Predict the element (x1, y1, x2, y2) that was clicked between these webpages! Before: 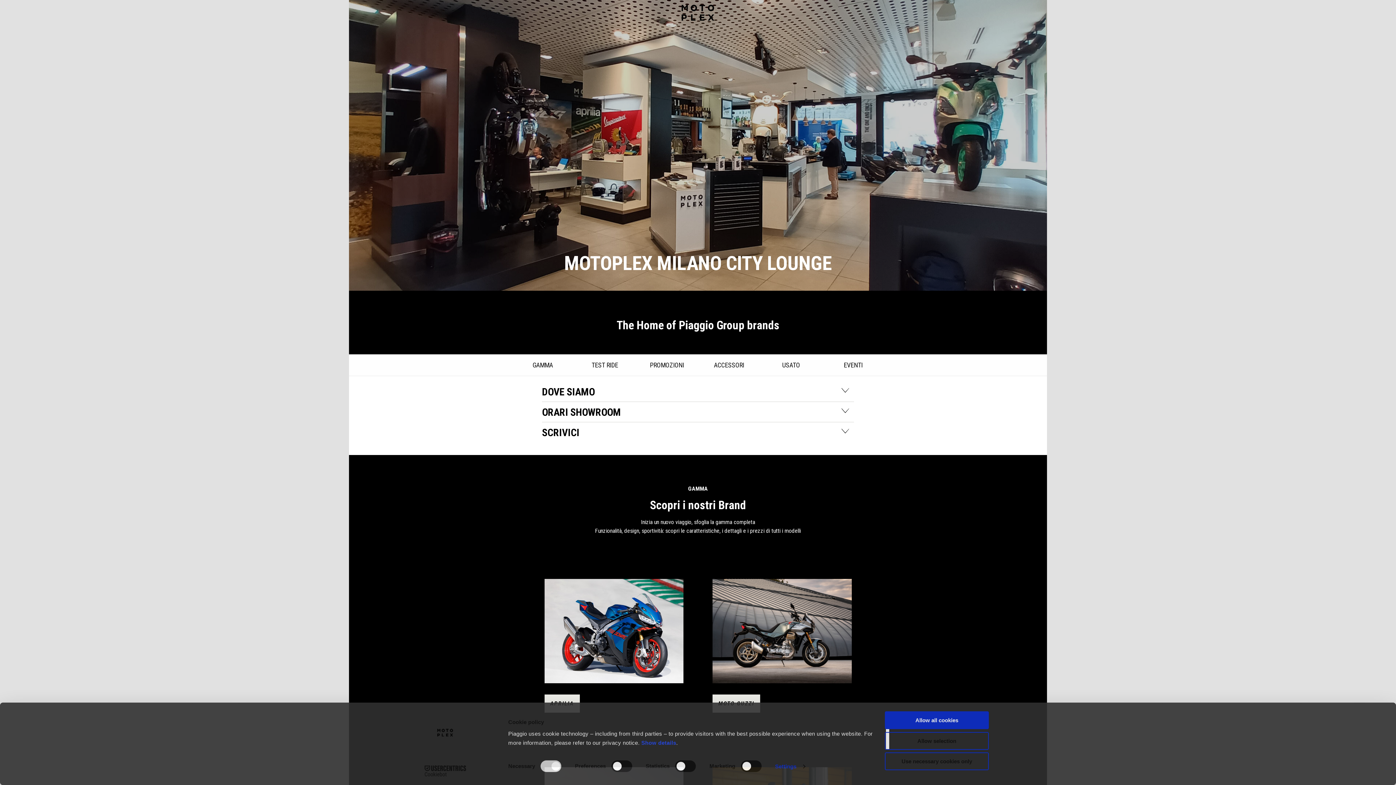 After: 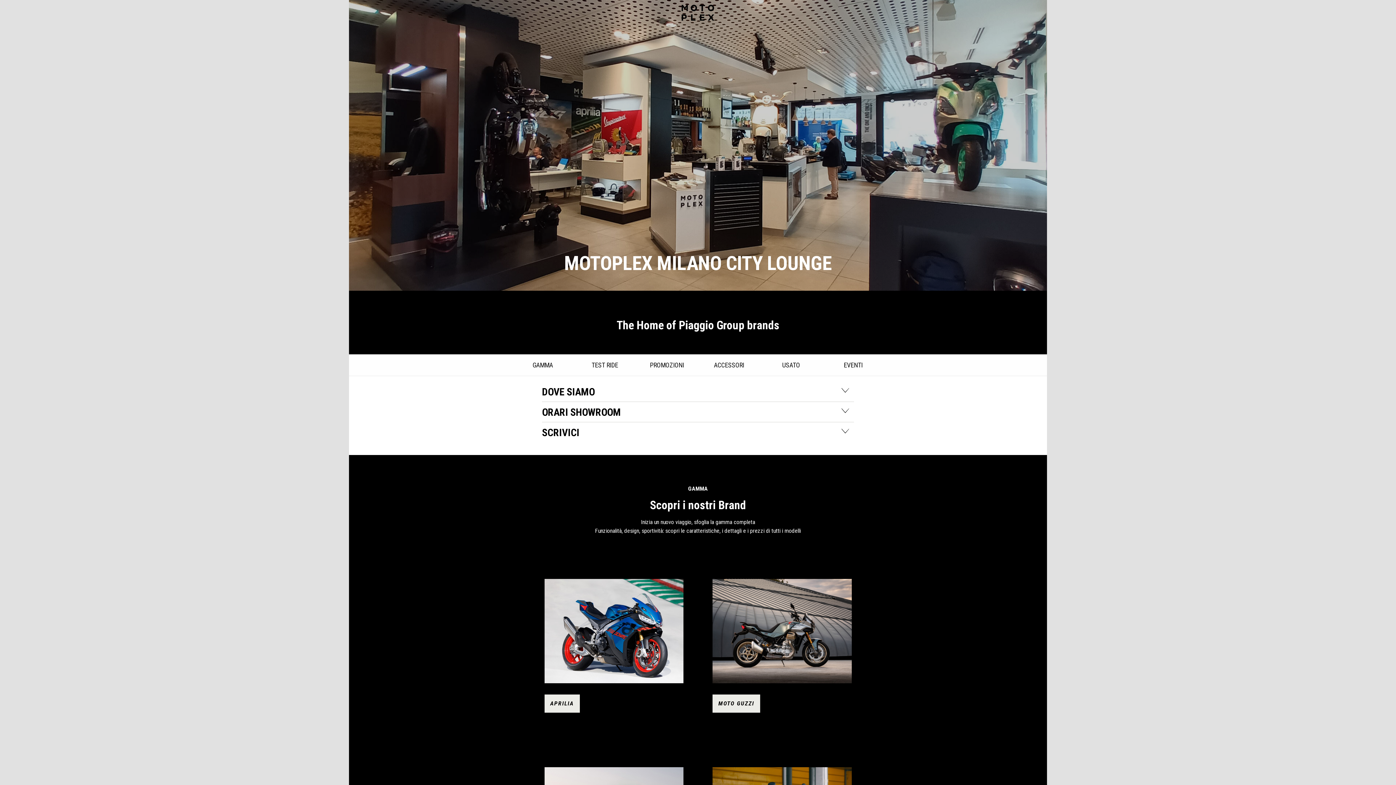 Action: label: Allow all cookies bbox: (885, 711, 989, 729)